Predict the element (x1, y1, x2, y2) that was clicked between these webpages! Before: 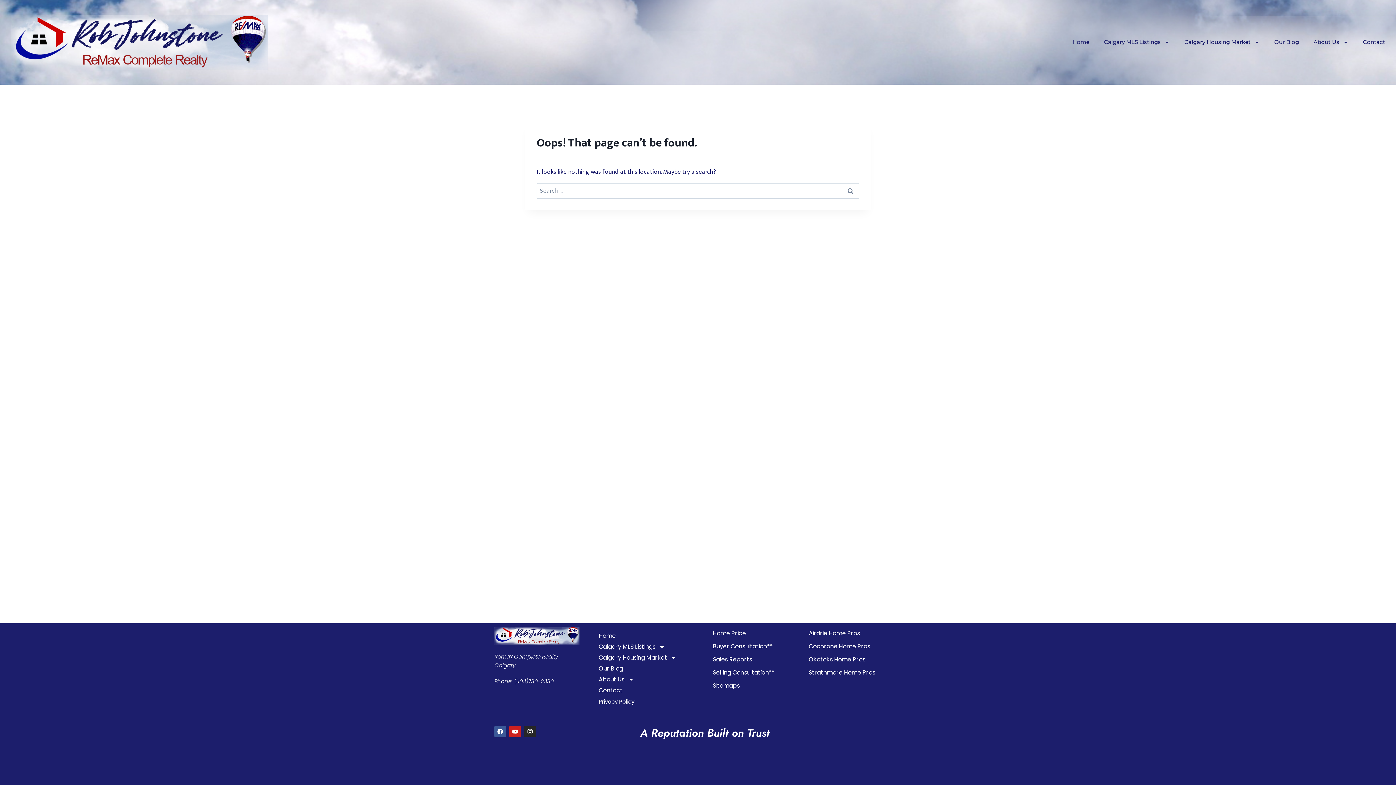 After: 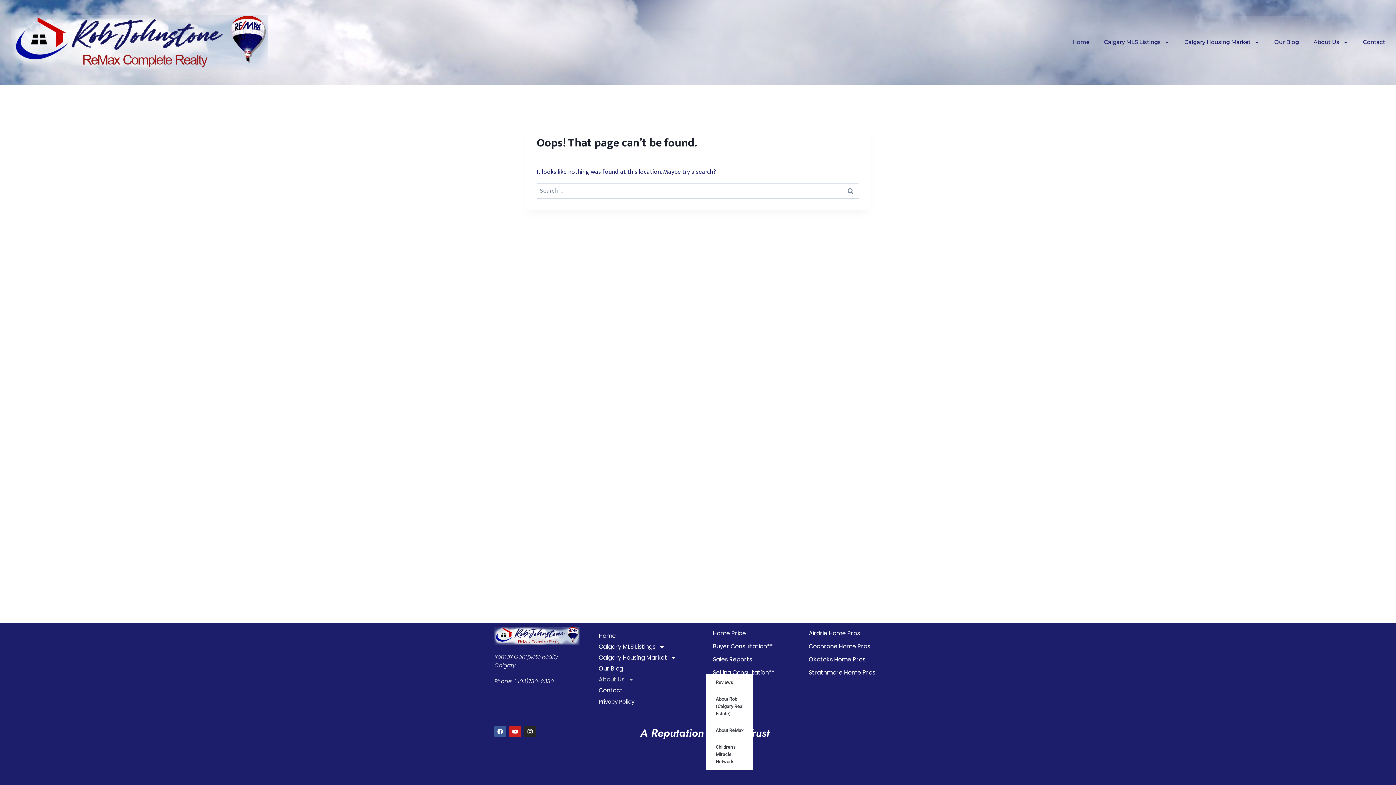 Action: bbox: (598, 674, 705, 685) label: About Us